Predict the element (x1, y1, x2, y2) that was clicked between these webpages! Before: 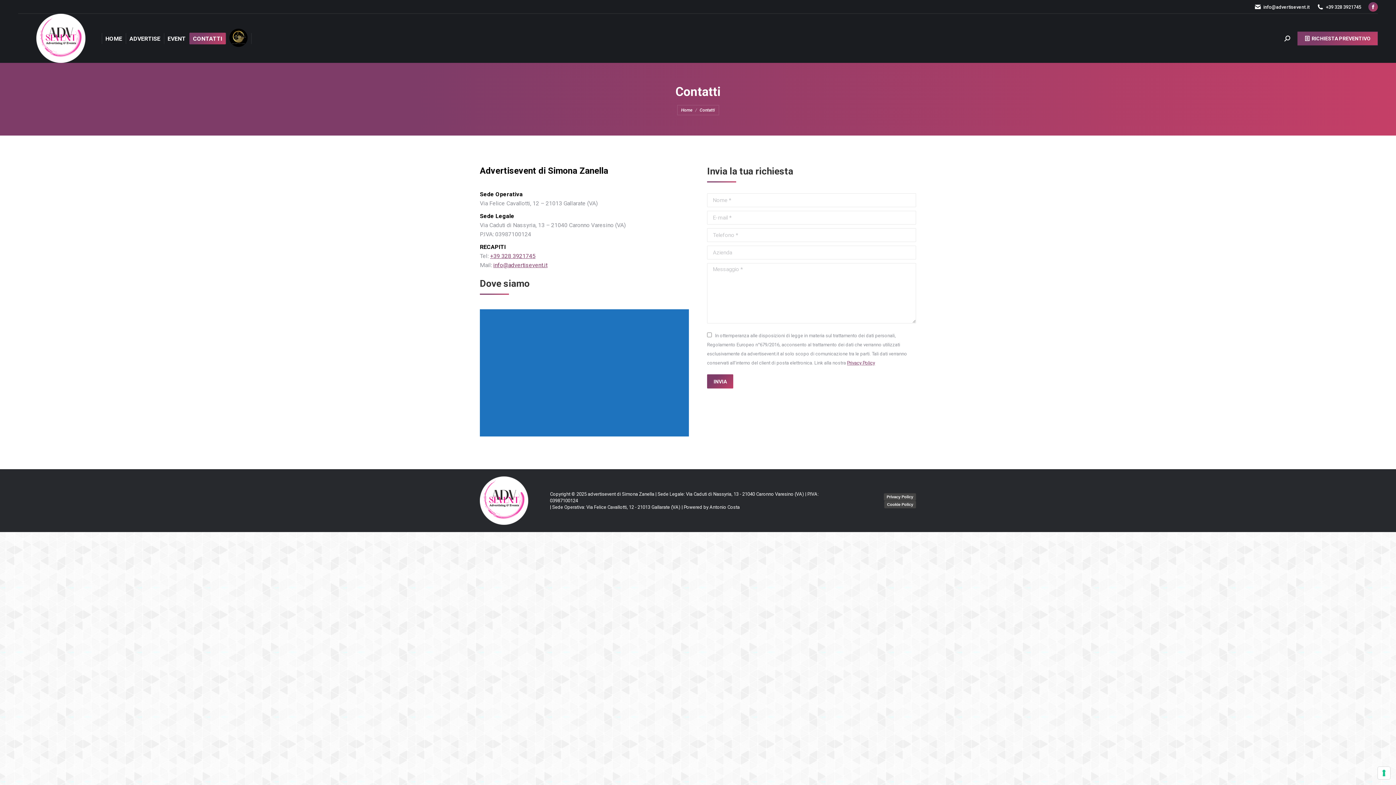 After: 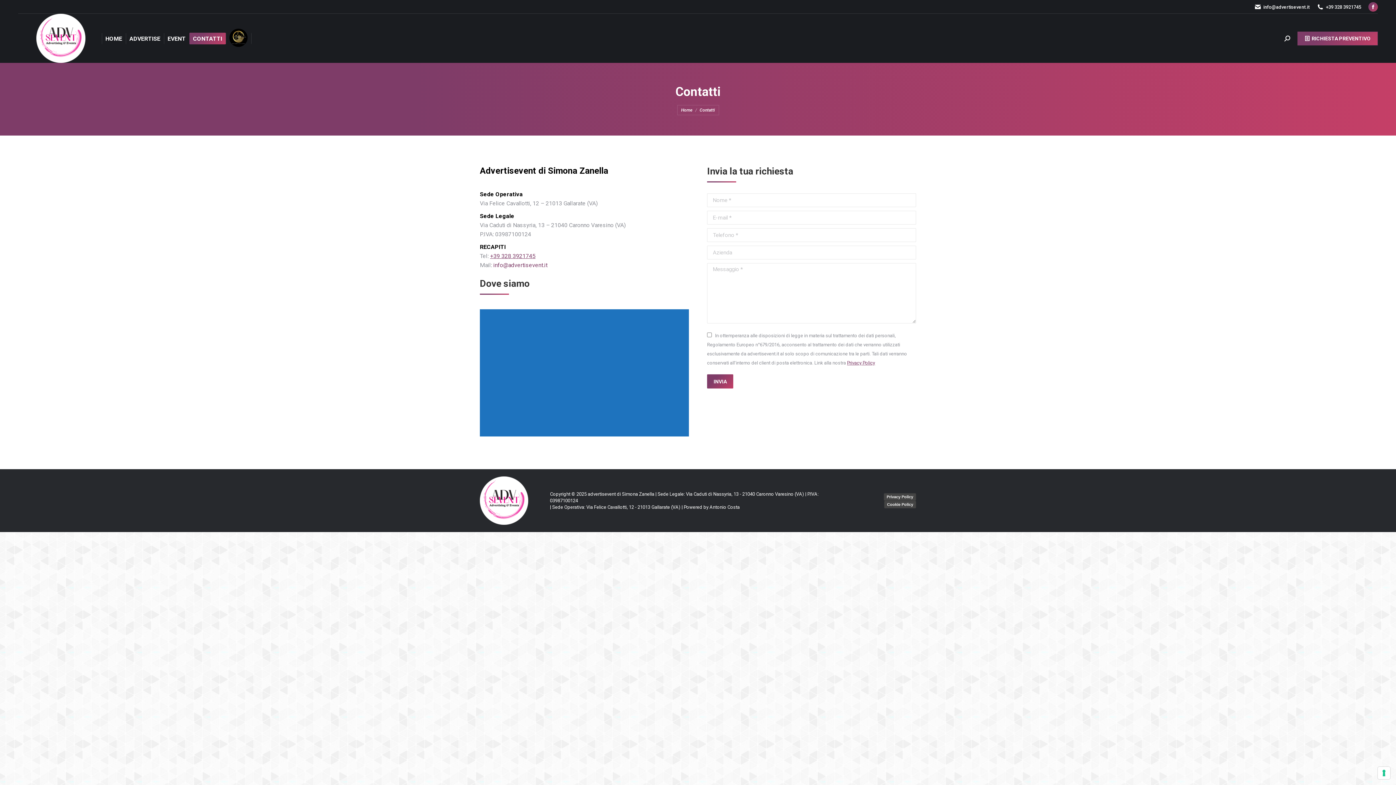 Action: bbox: (493, 261, 547, 268) label: info@advertisevent.it